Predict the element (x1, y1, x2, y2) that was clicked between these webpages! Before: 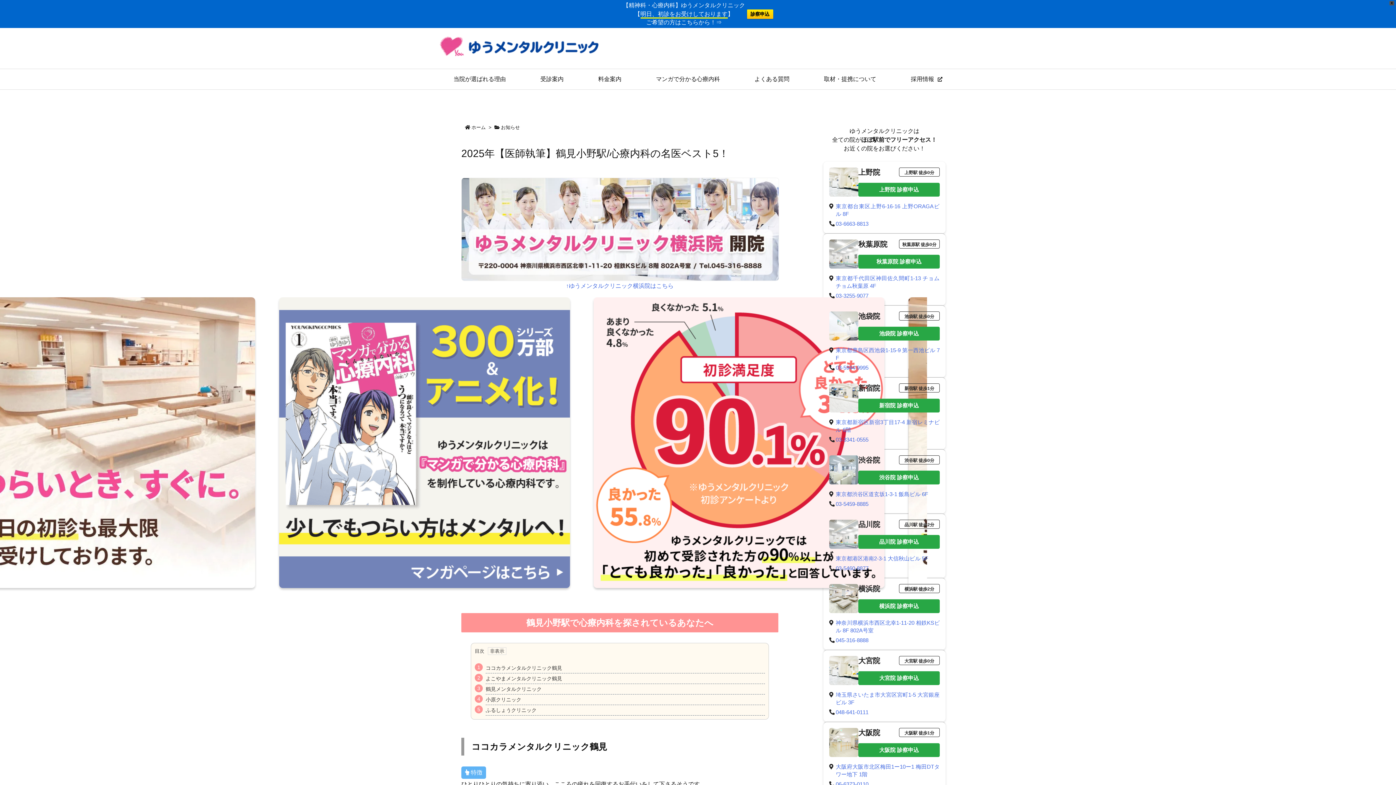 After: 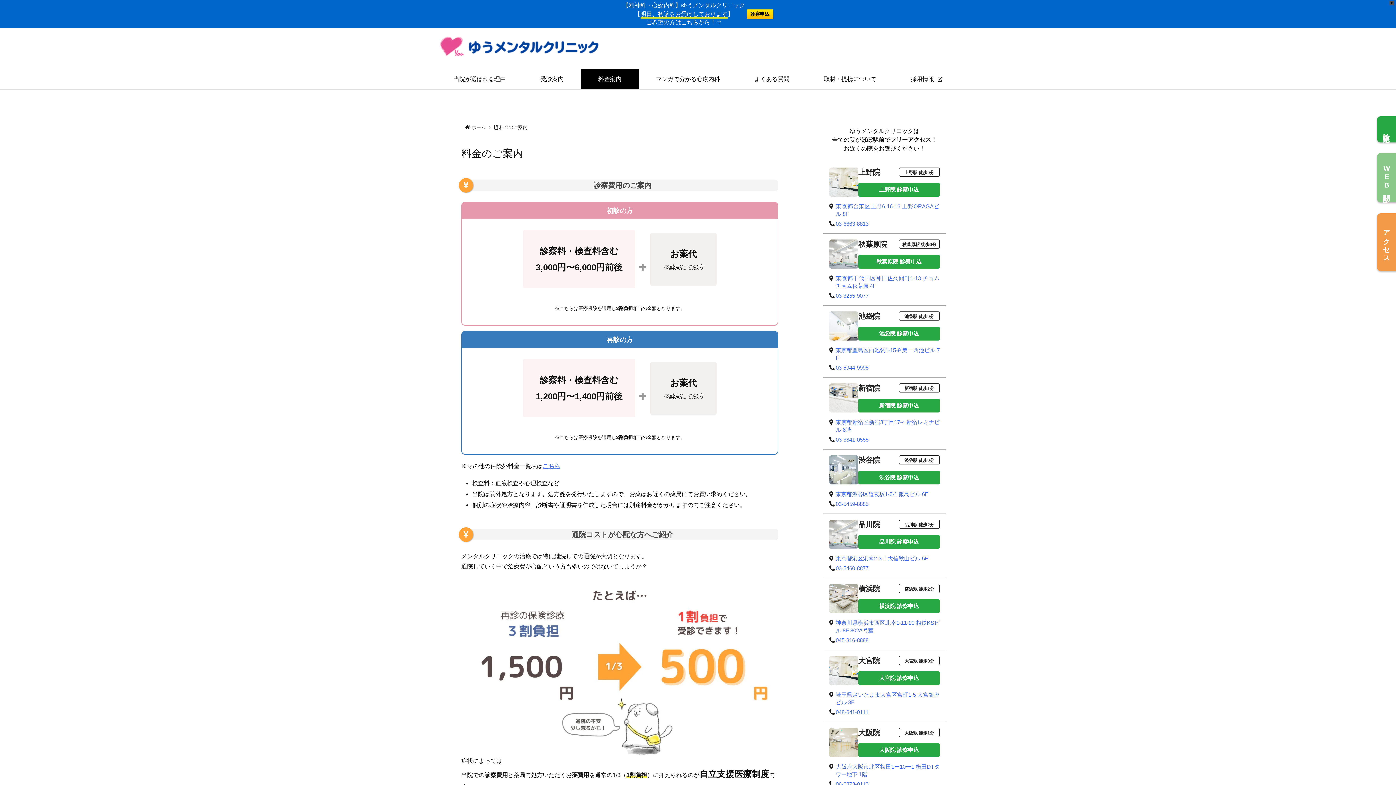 Action: bbox: (581, 69, 638, 89) label: 料金案内